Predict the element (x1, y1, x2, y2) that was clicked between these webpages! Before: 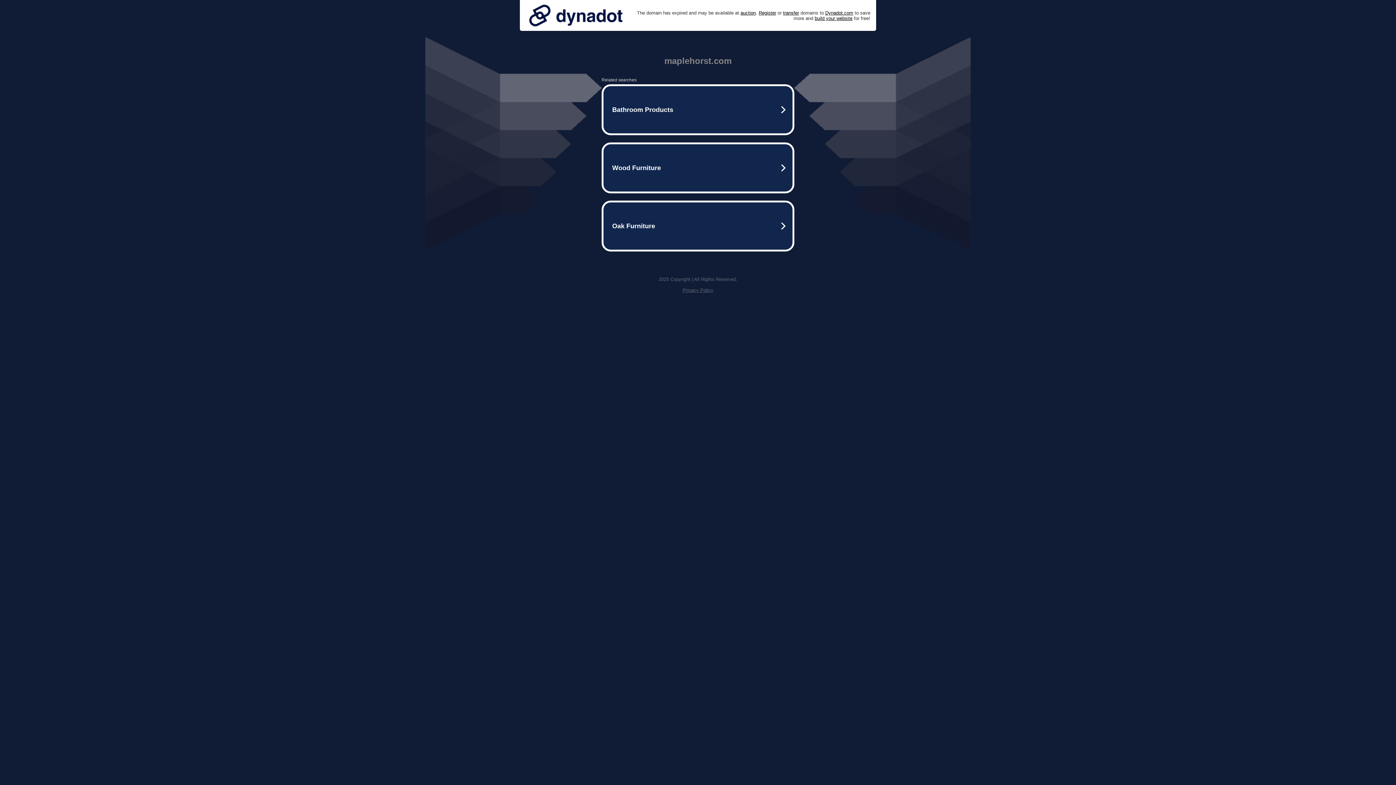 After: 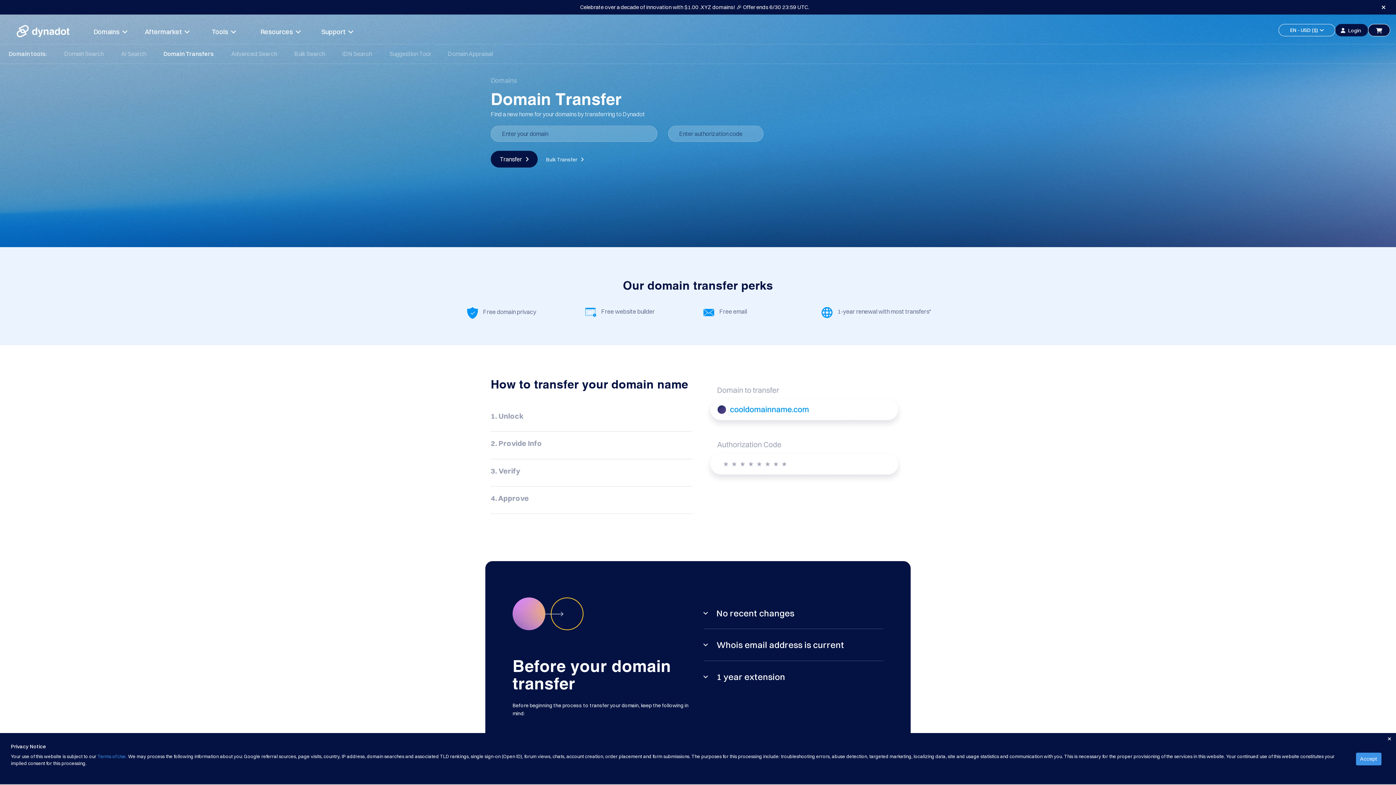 Action: label: transfer bbox: (783, 10, 799, 15)